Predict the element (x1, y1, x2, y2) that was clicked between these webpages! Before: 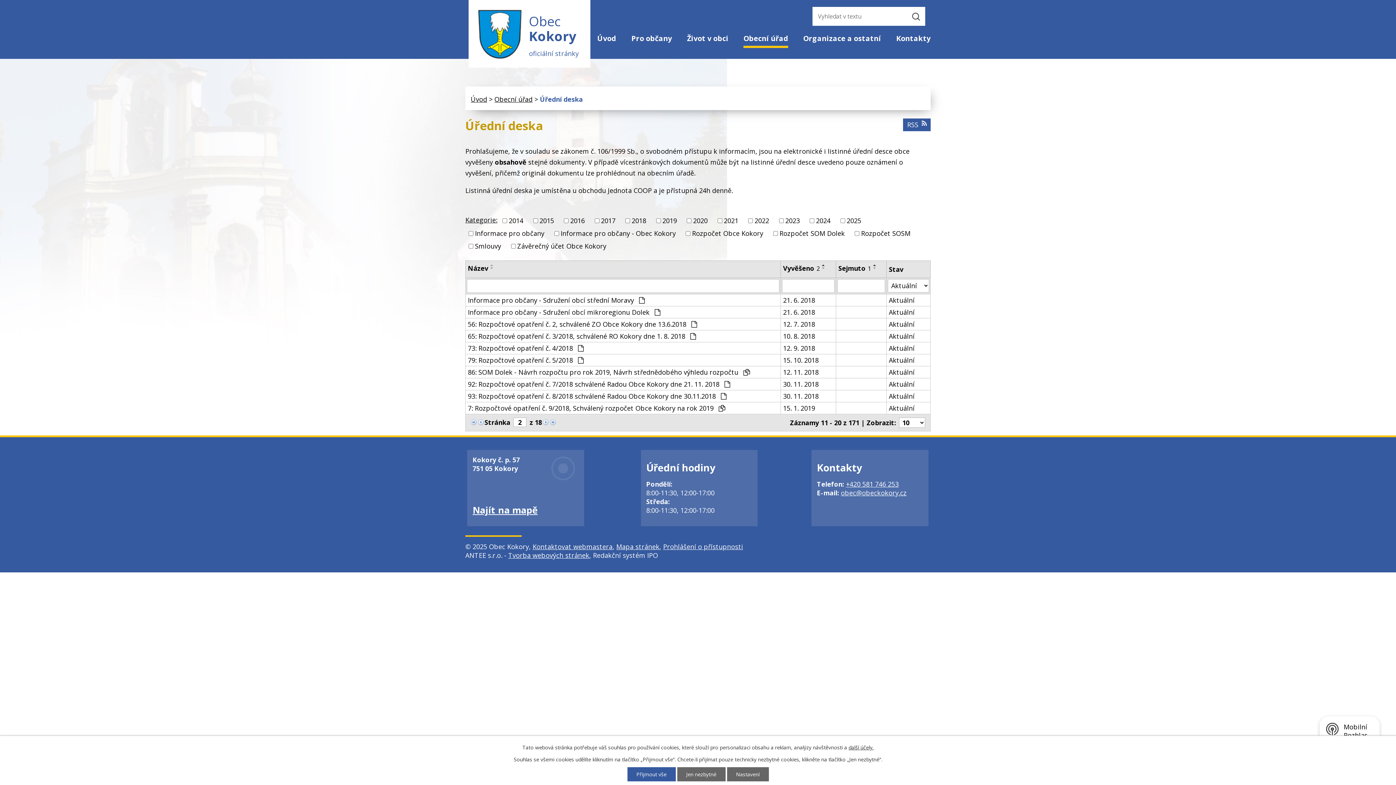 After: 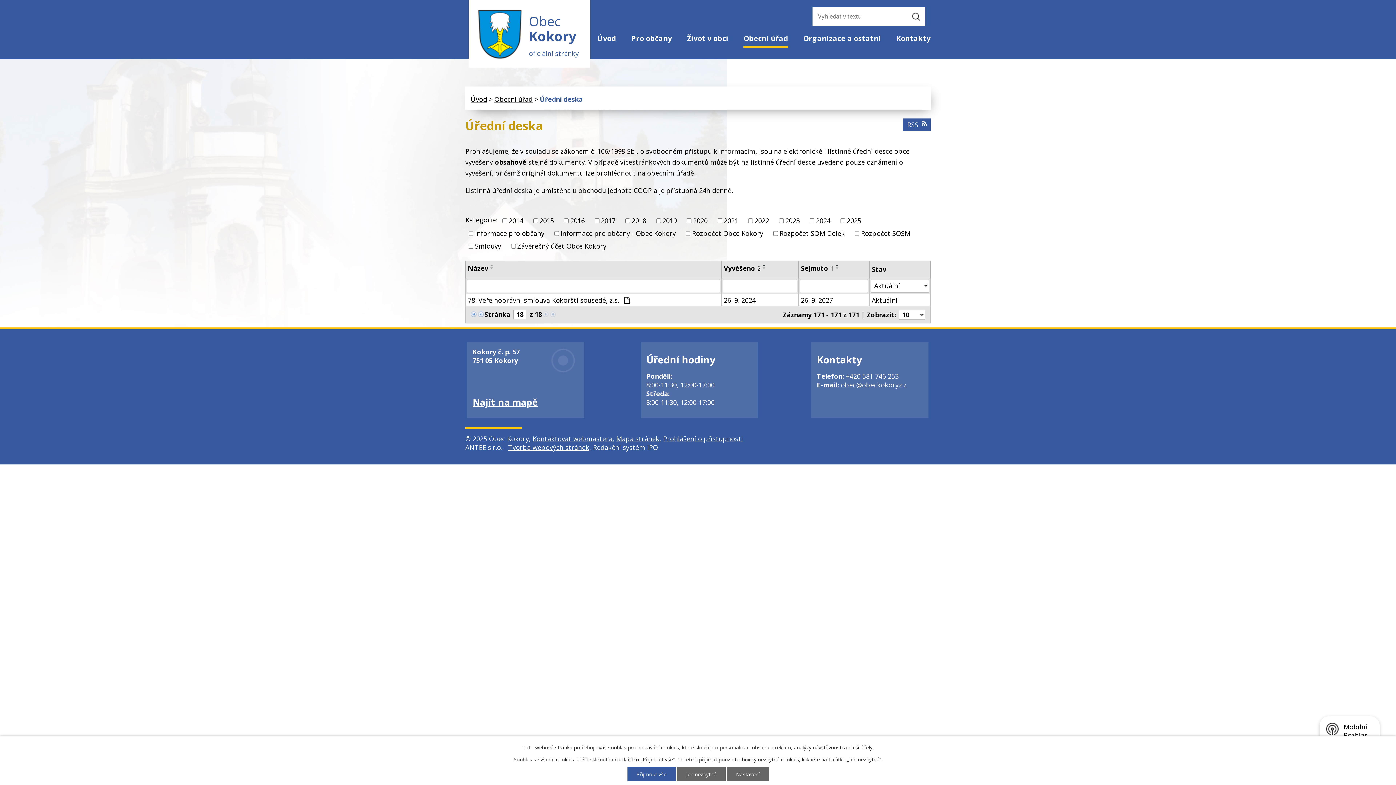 Action: bbox: (549, 417, 556, 425)